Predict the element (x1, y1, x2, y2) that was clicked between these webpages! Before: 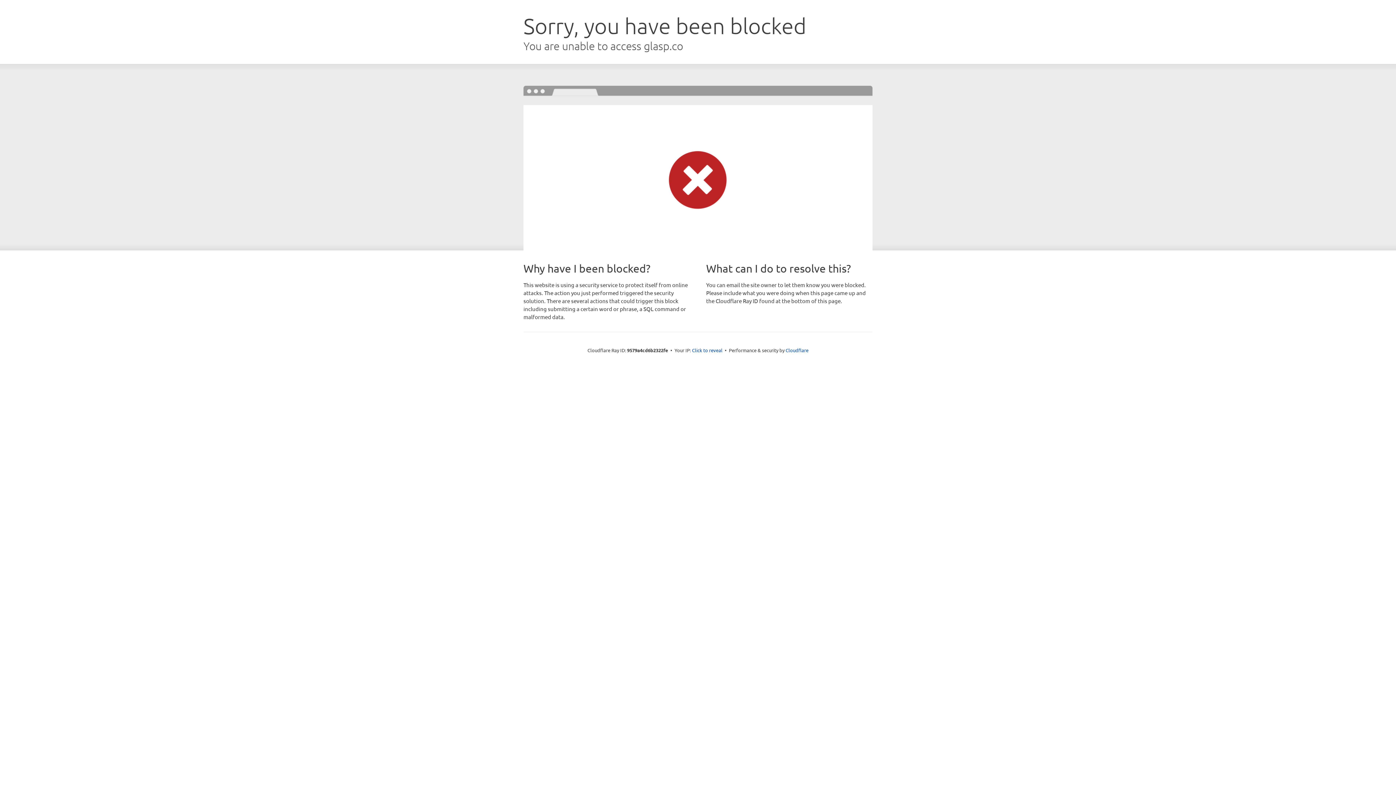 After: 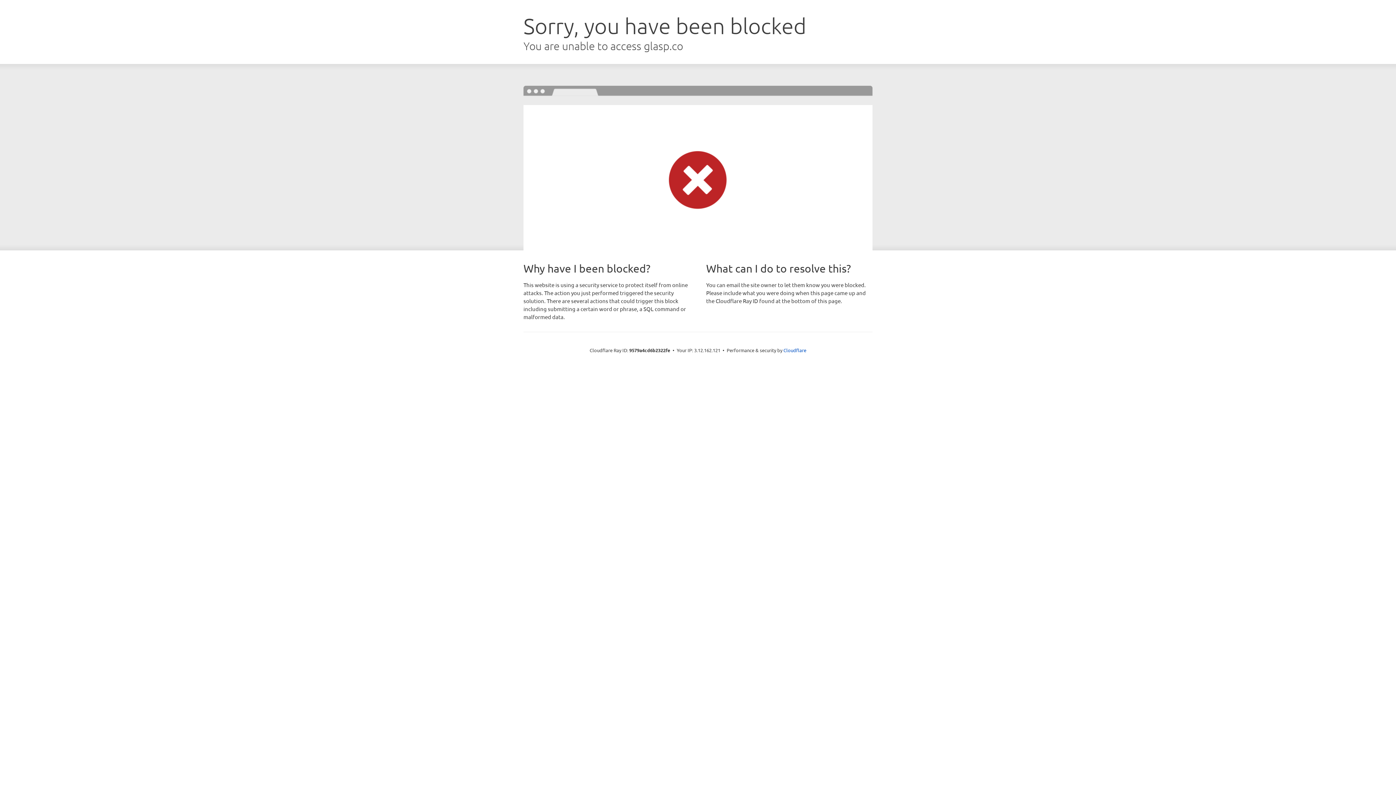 Action: bbox: (692, 346, 722, 353) label: Click to reveal